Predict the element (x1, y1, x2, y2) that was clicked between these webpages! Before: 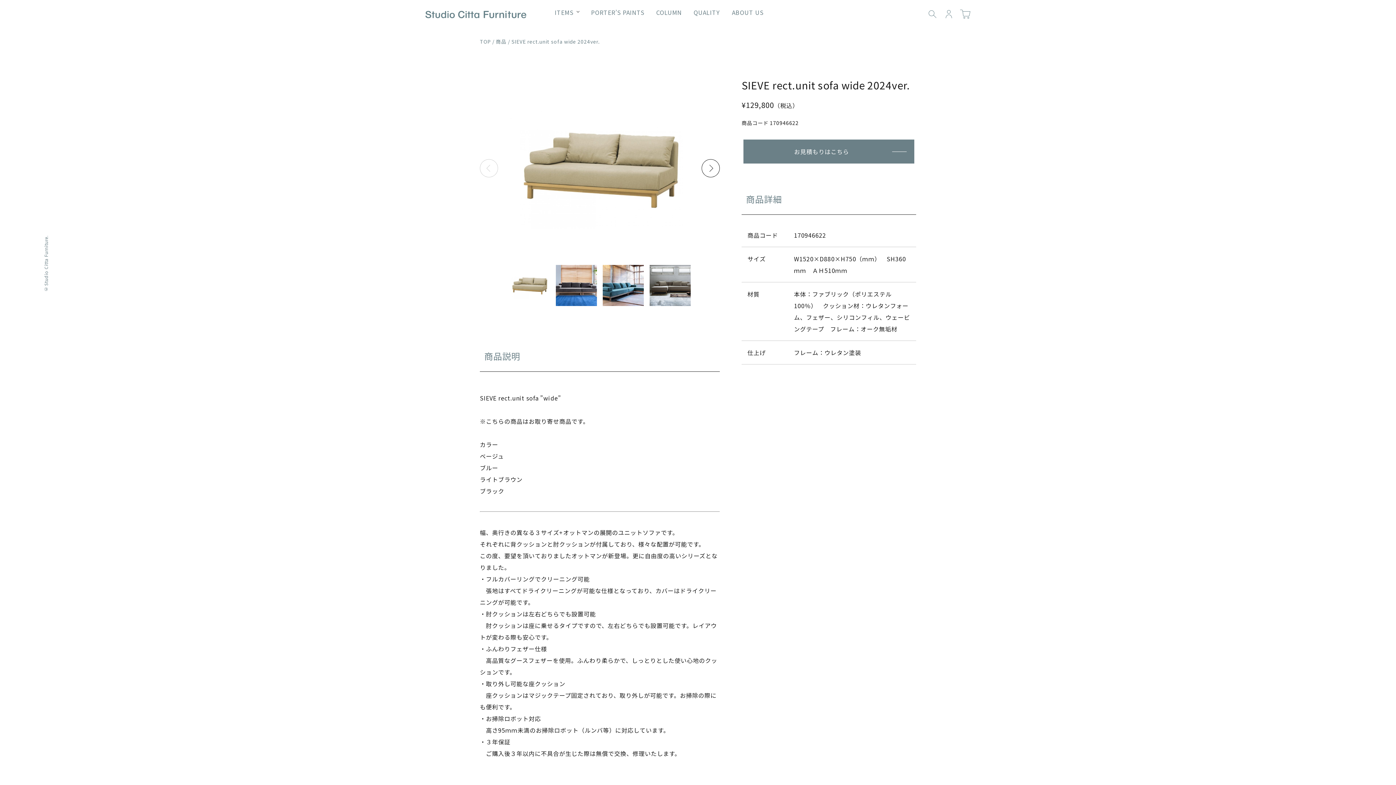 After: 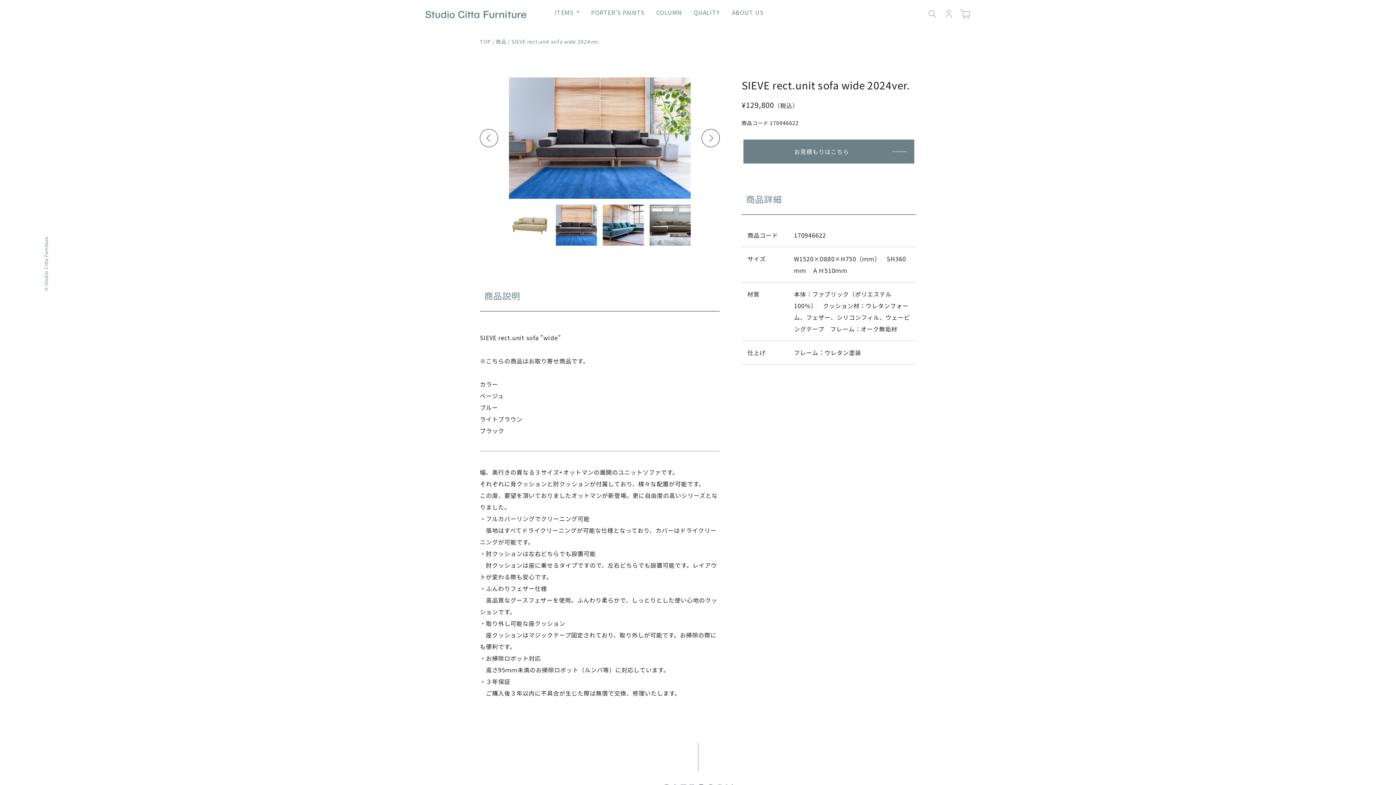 Action: label: Next bbox: (701, 159, 720, 177)